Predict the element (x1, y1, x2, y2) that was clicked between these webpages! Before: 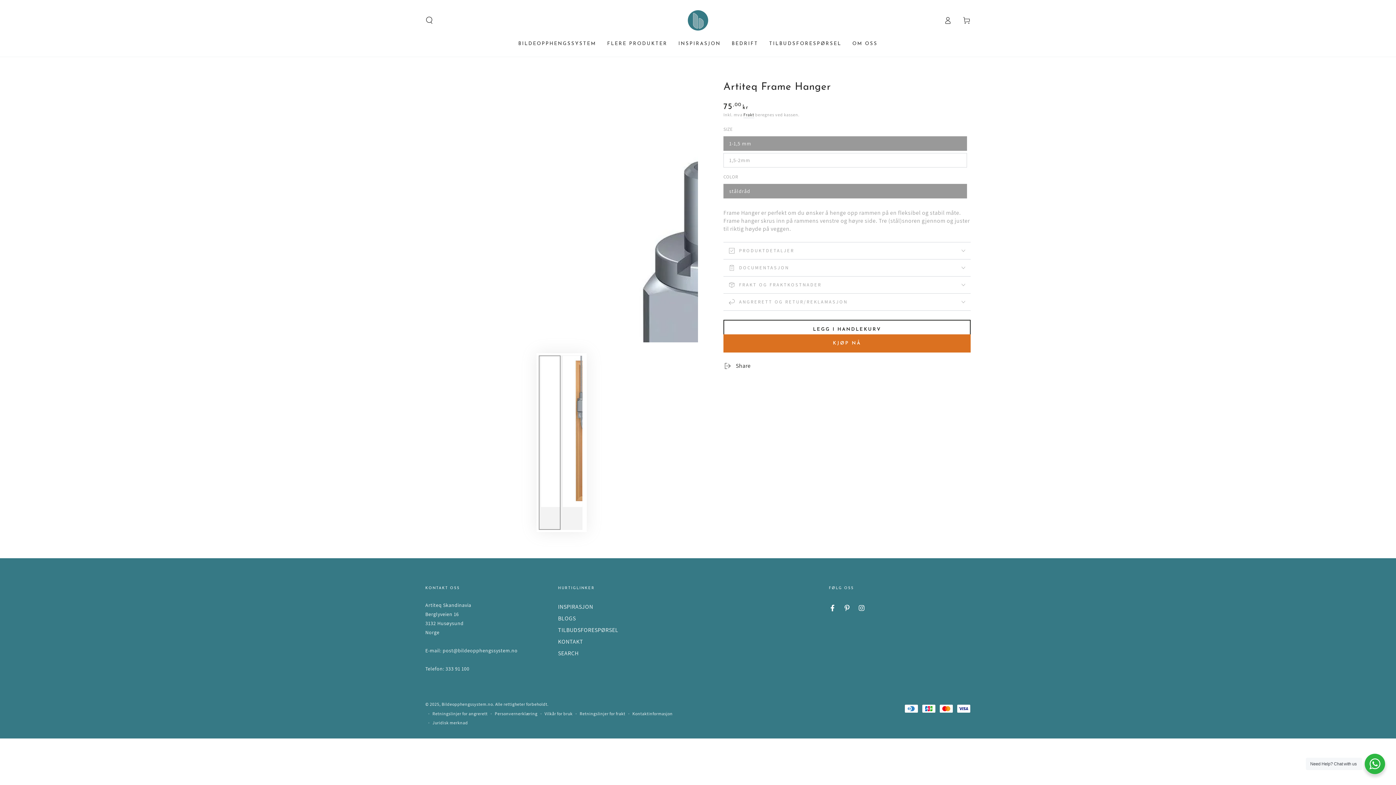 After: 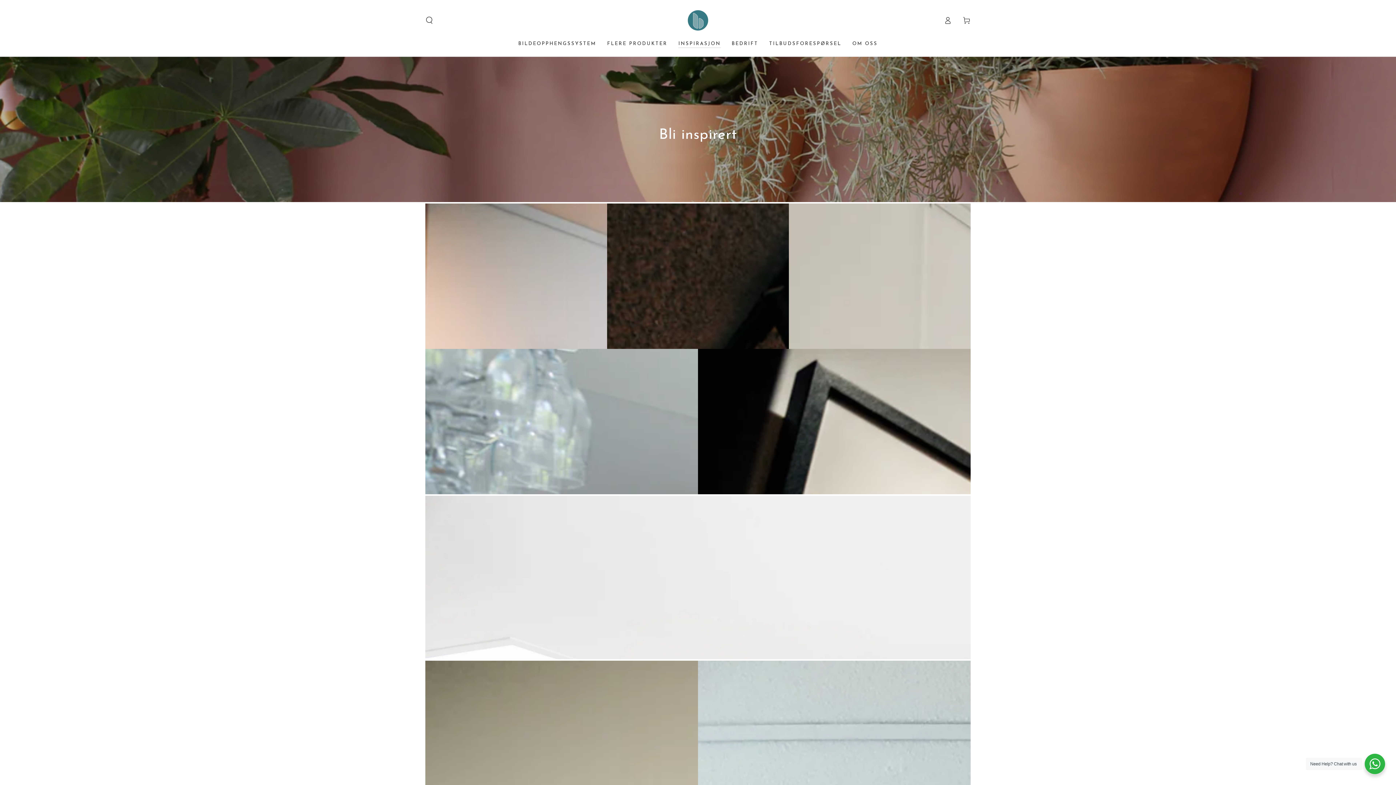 Action: label: INSPIRASJON bbox: (558, 603, 593, 610)